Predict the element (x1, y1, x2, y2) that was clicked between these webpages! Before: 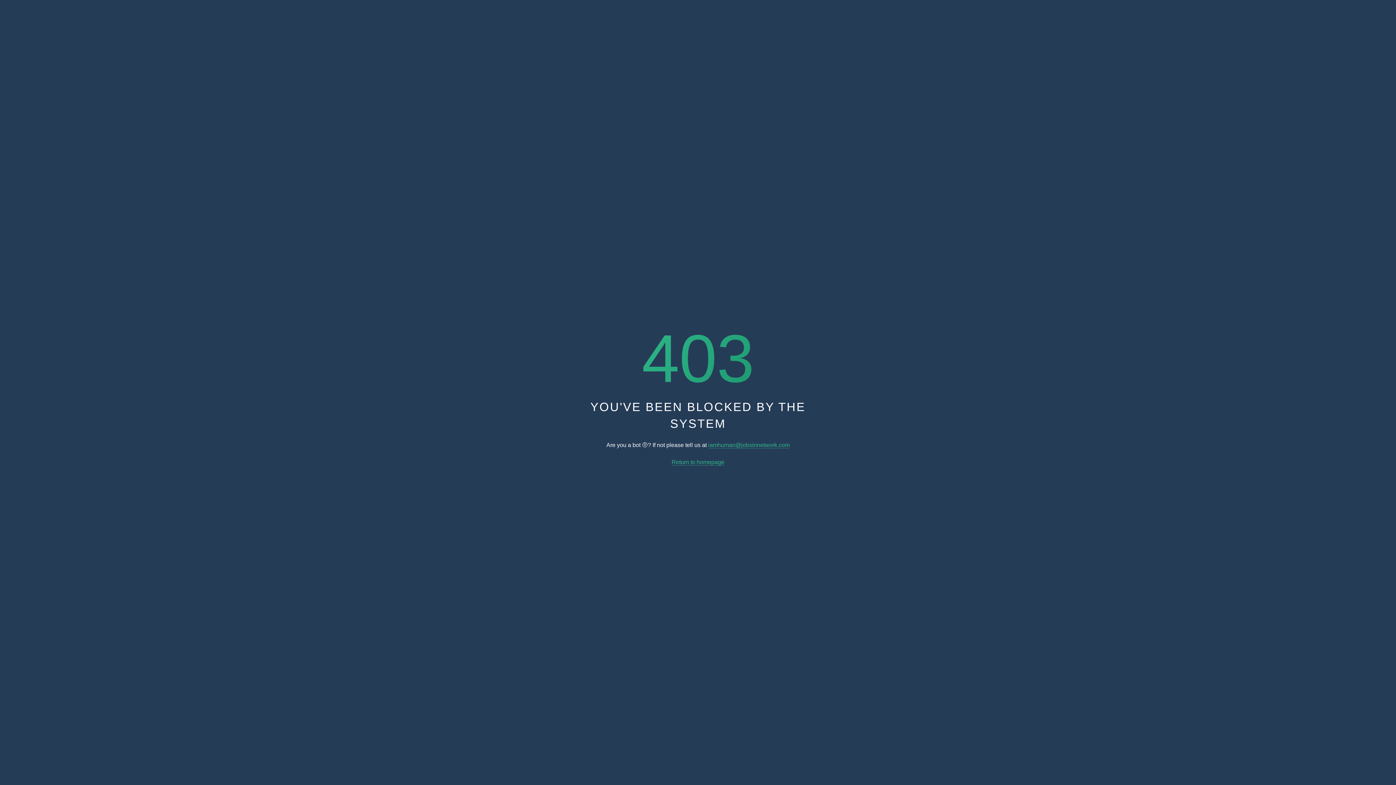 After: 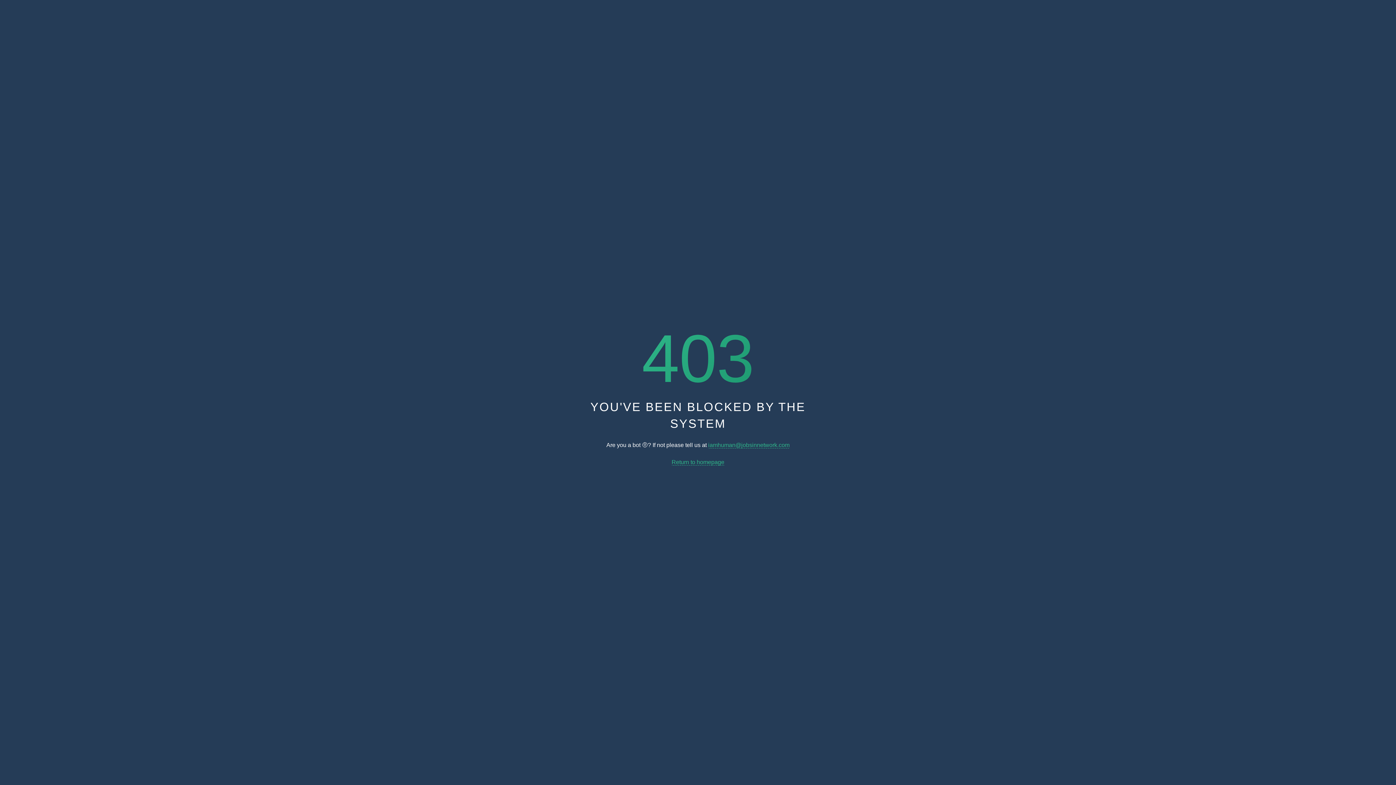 Action: bbox: (671, 459, 724, 465) label: Return to homepage